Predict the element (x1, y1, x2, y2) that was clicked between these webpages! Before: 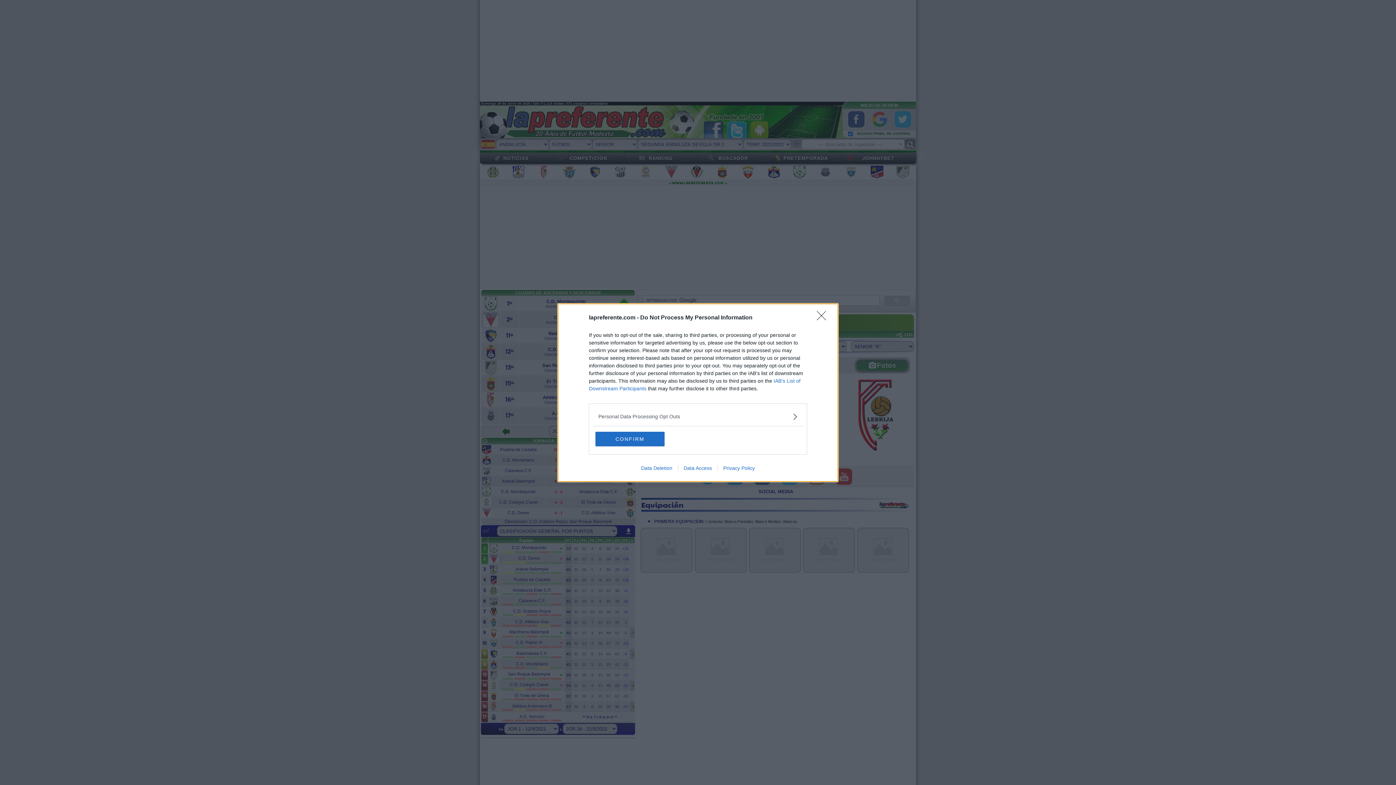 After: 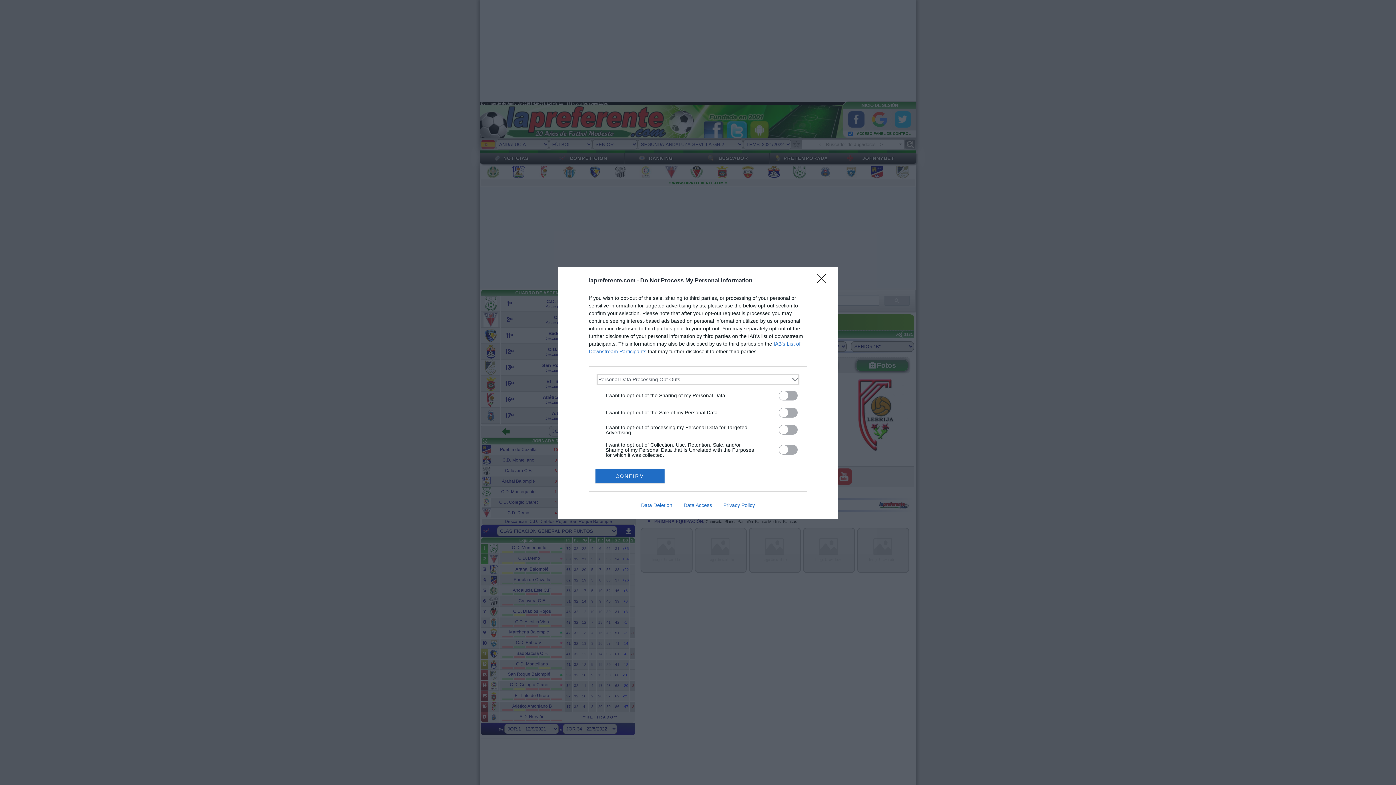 Action: bbox: (598, 412, 797, 420) label: Opt-Outs